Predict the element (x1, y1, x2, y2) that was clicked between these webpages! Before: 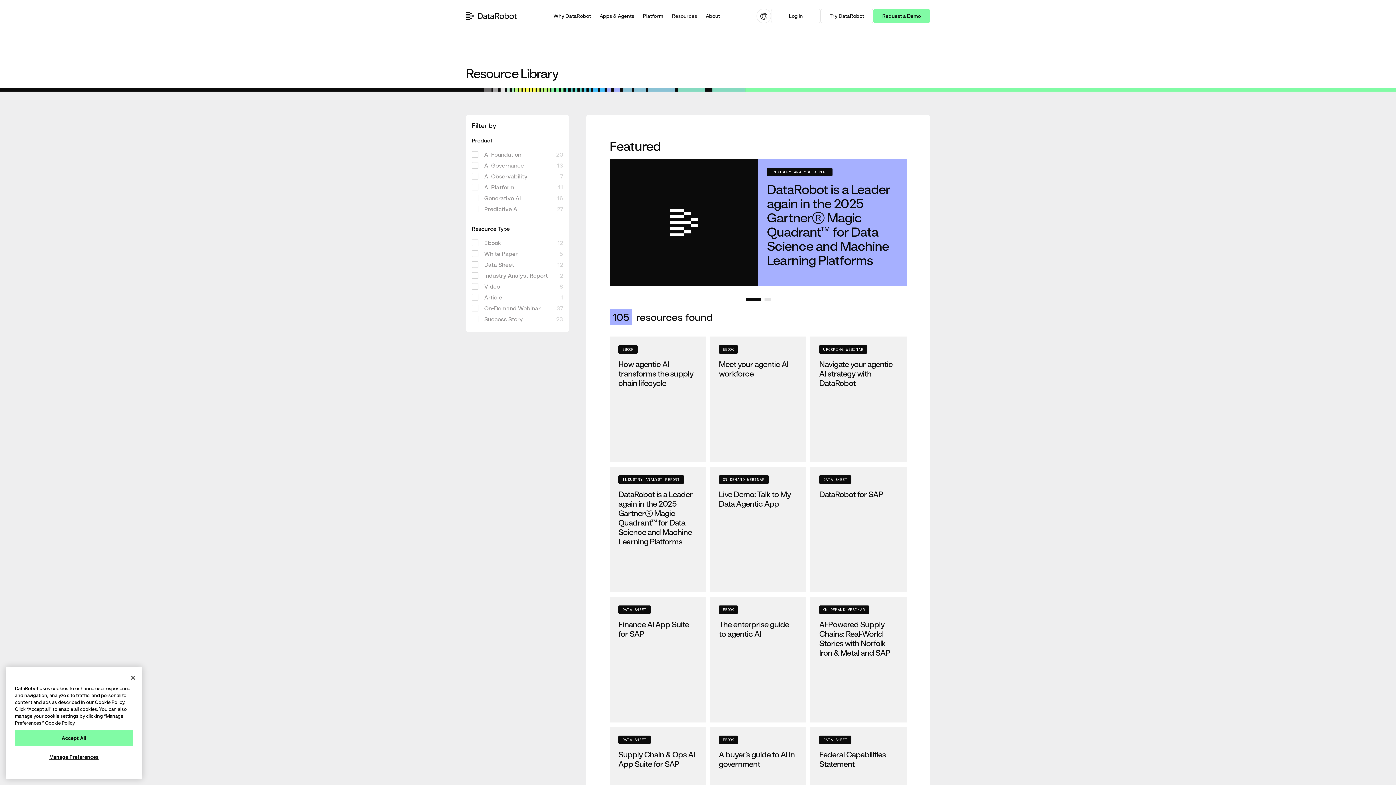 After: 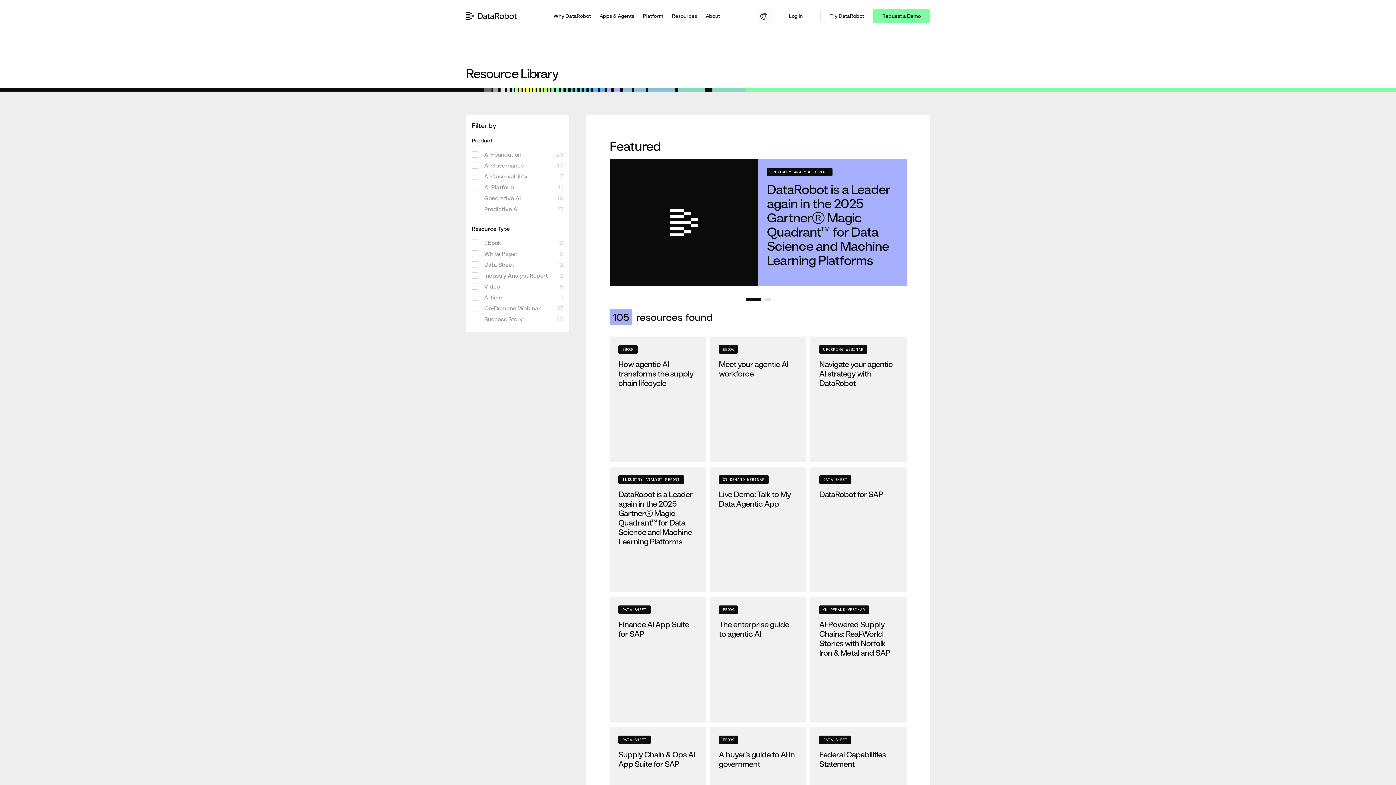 Action: label: Accept All bbox: (14, 730, 133, 746)